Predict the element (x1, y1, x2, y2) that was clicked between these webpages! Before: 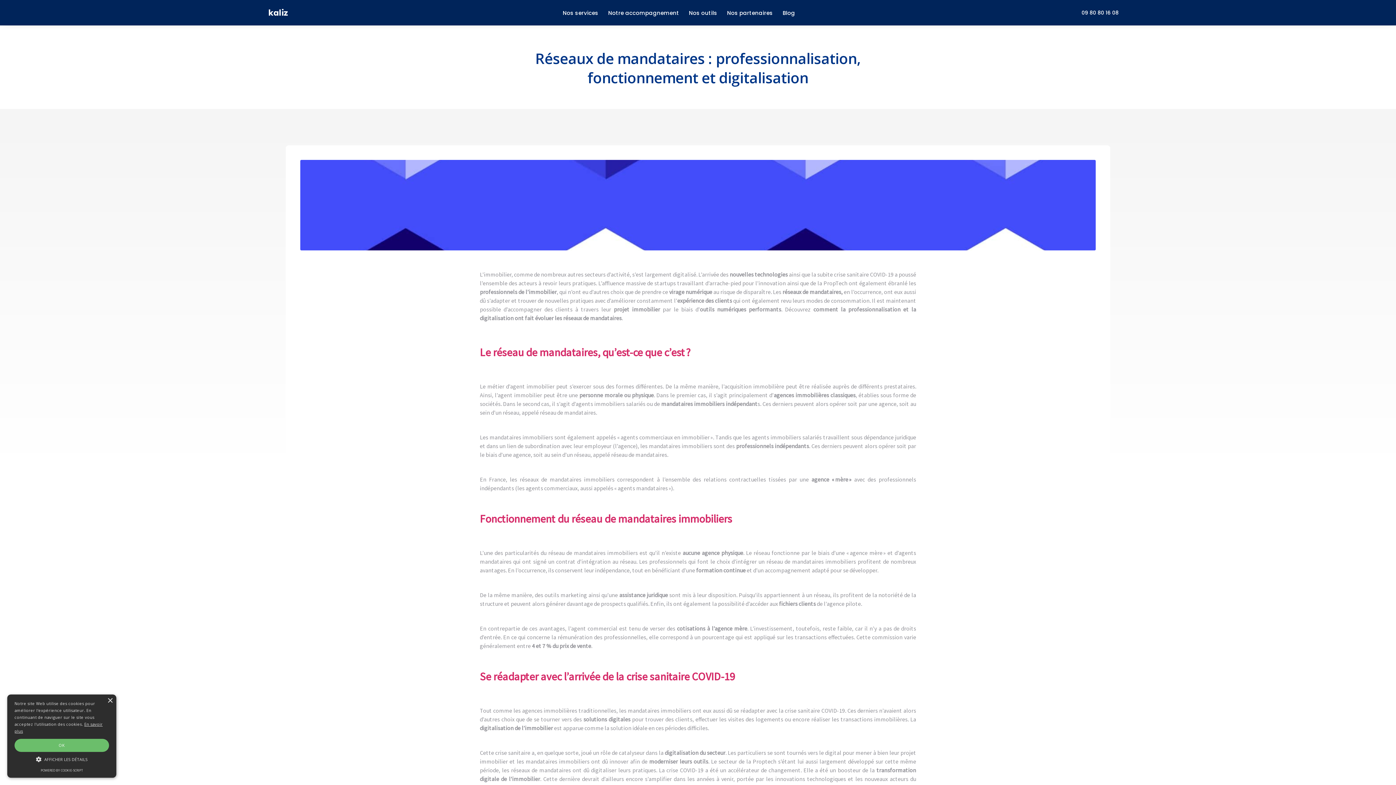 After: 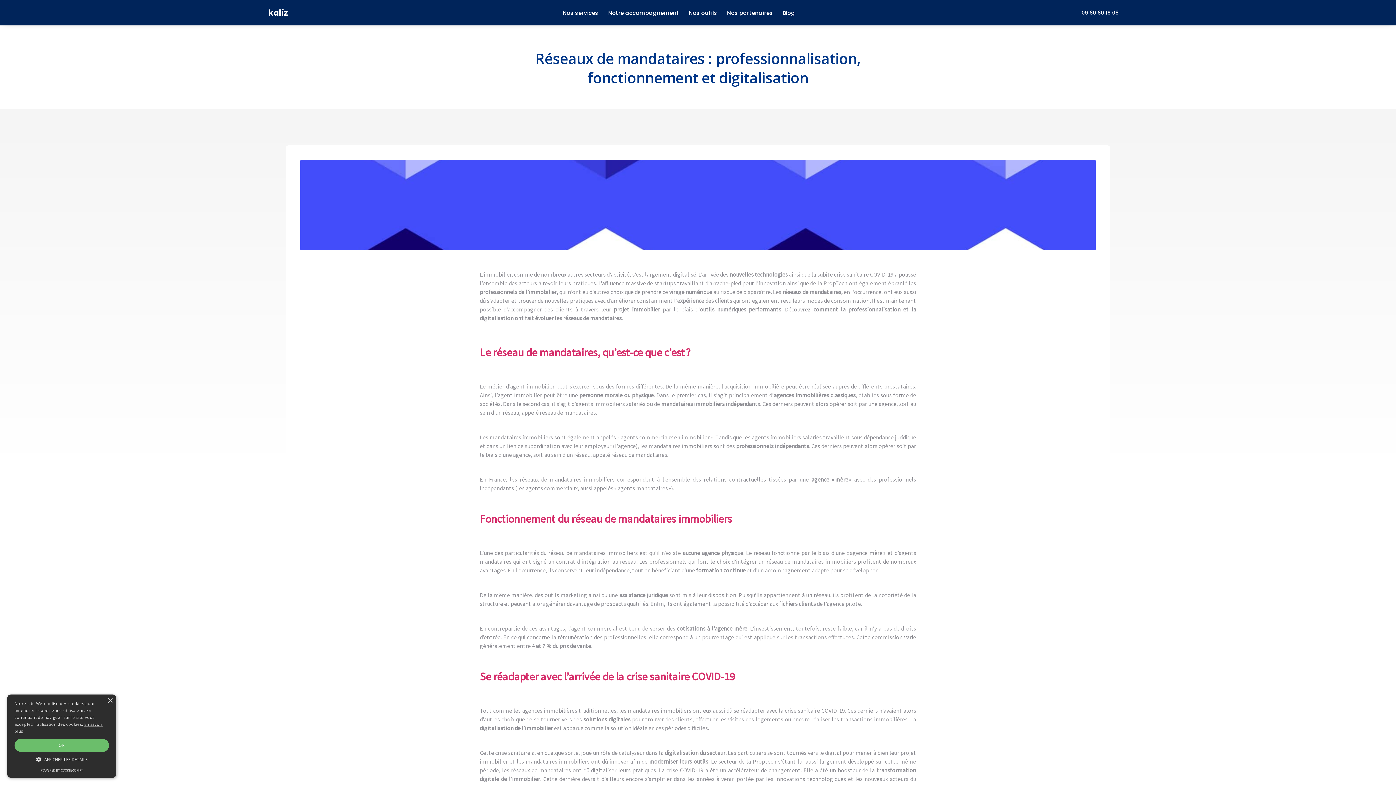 Action: bbox: (556, 0, 558, 25)